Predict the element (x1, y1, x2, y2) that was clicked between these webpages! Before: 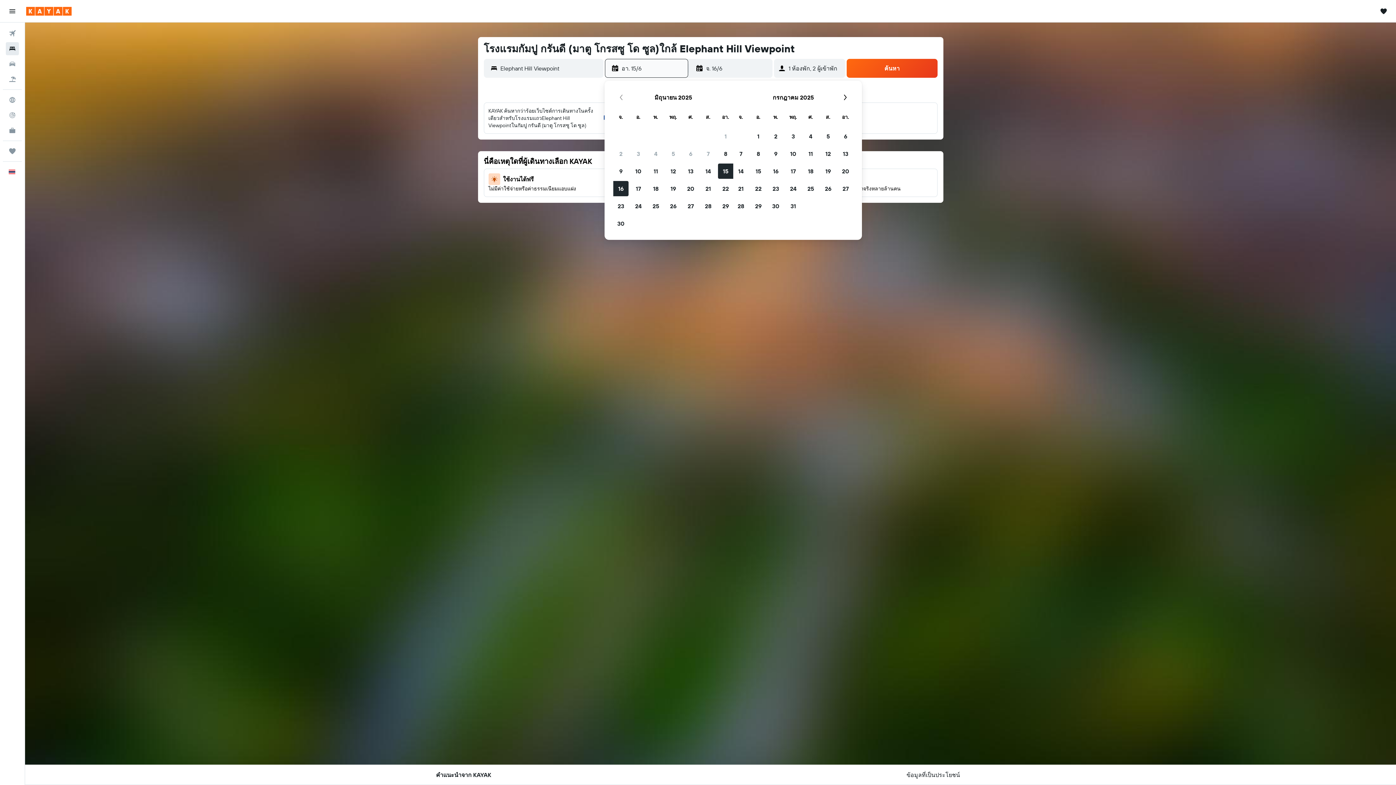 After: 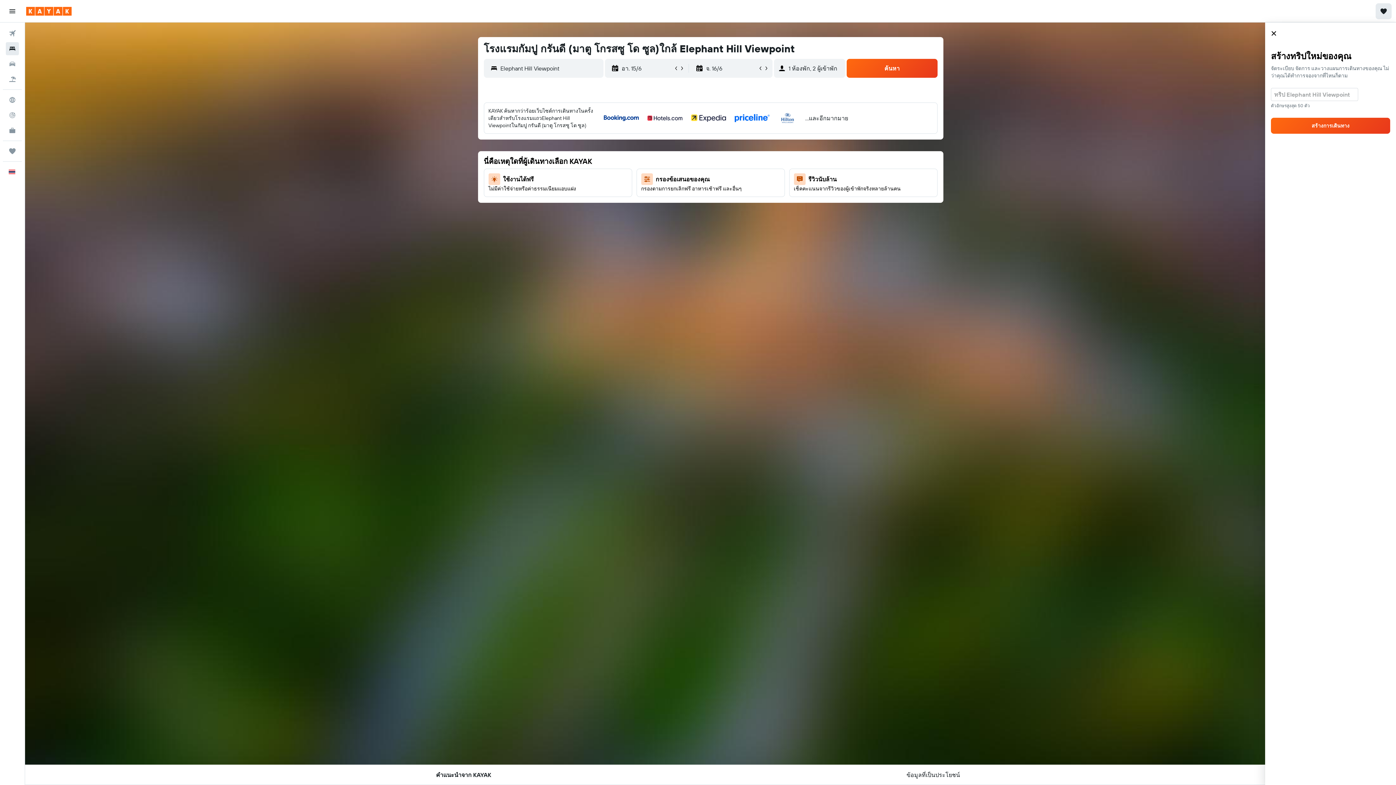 Action: label: เปิดลิ้นชักของทริป bbox: (1376, 3, 1392, 19)